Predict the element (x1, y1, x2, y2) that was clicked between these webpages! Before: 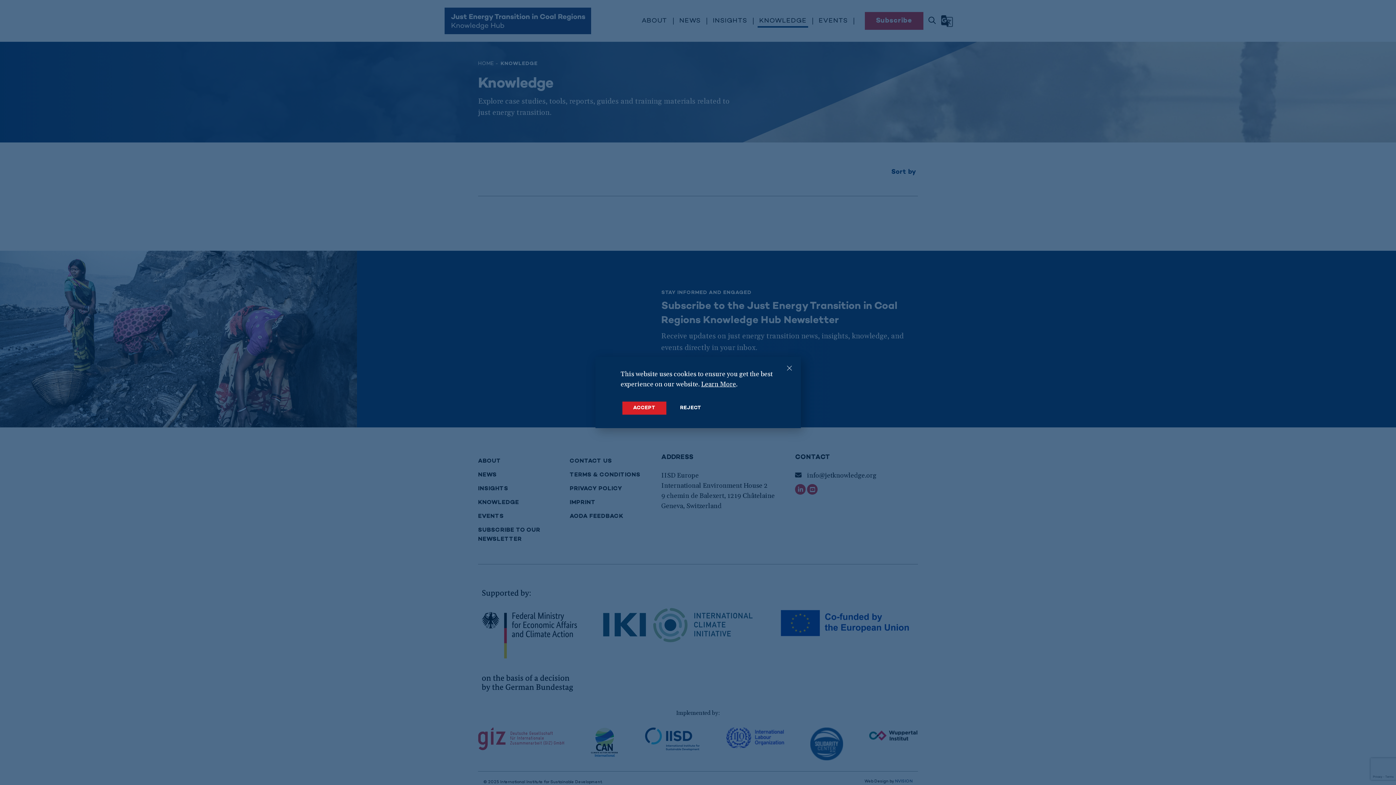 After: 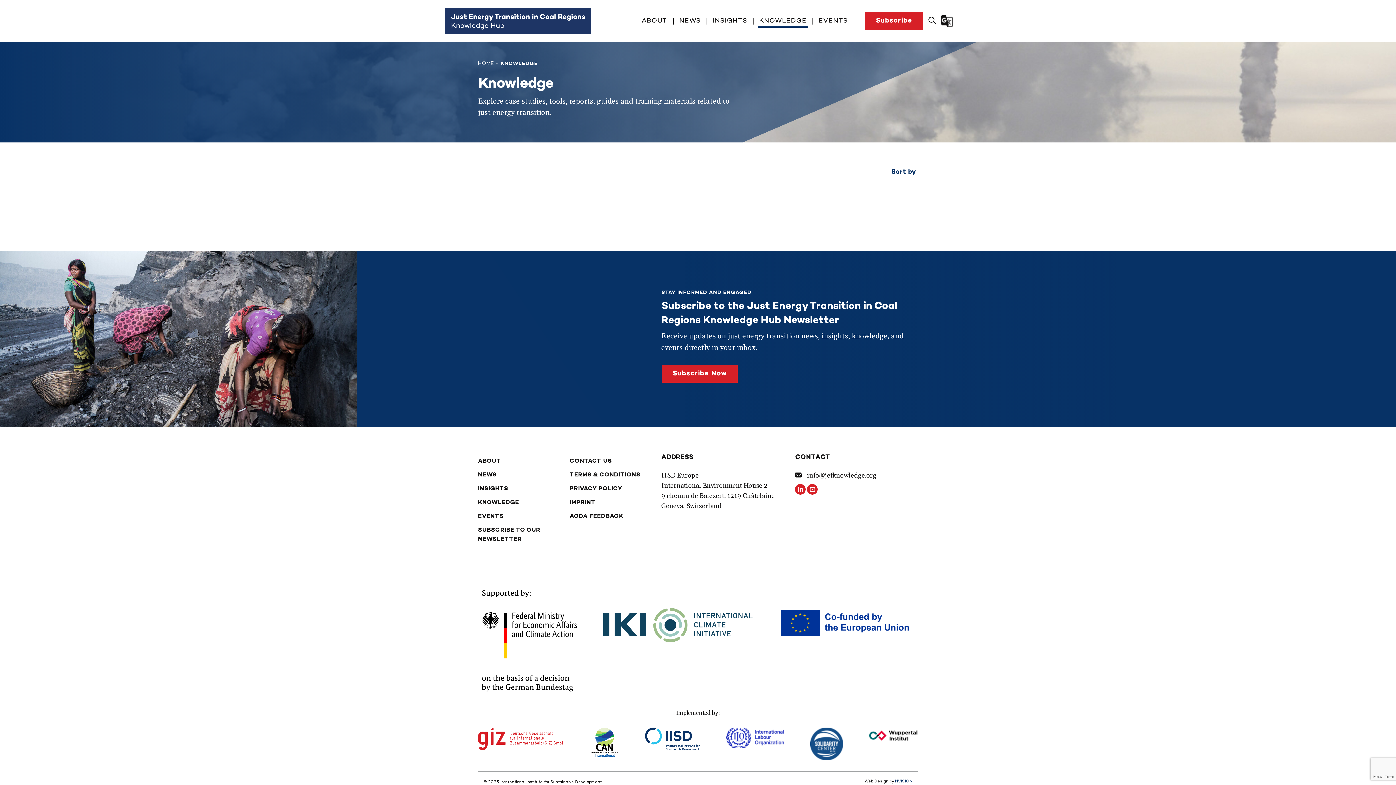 Action: bbox: (669, 401, 712, 414) label: Reject